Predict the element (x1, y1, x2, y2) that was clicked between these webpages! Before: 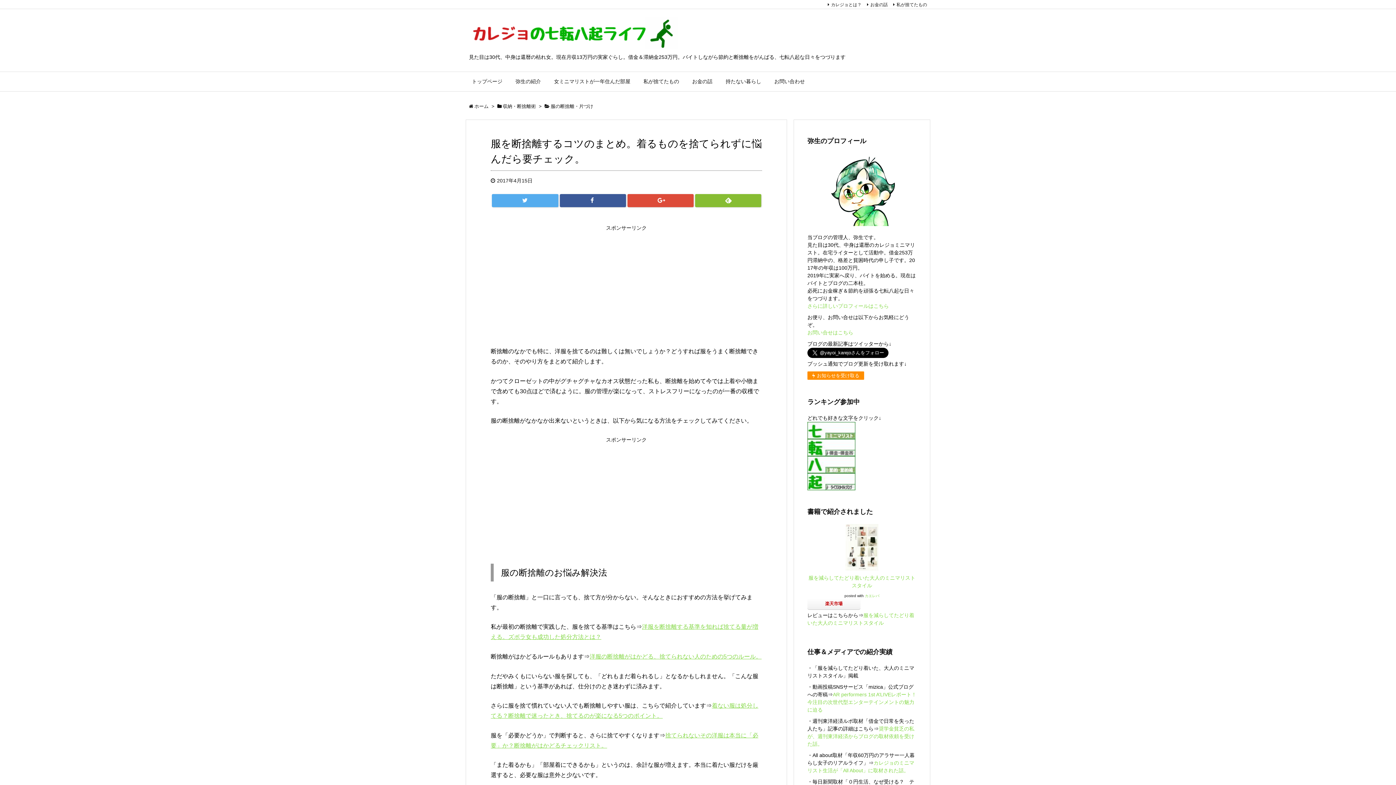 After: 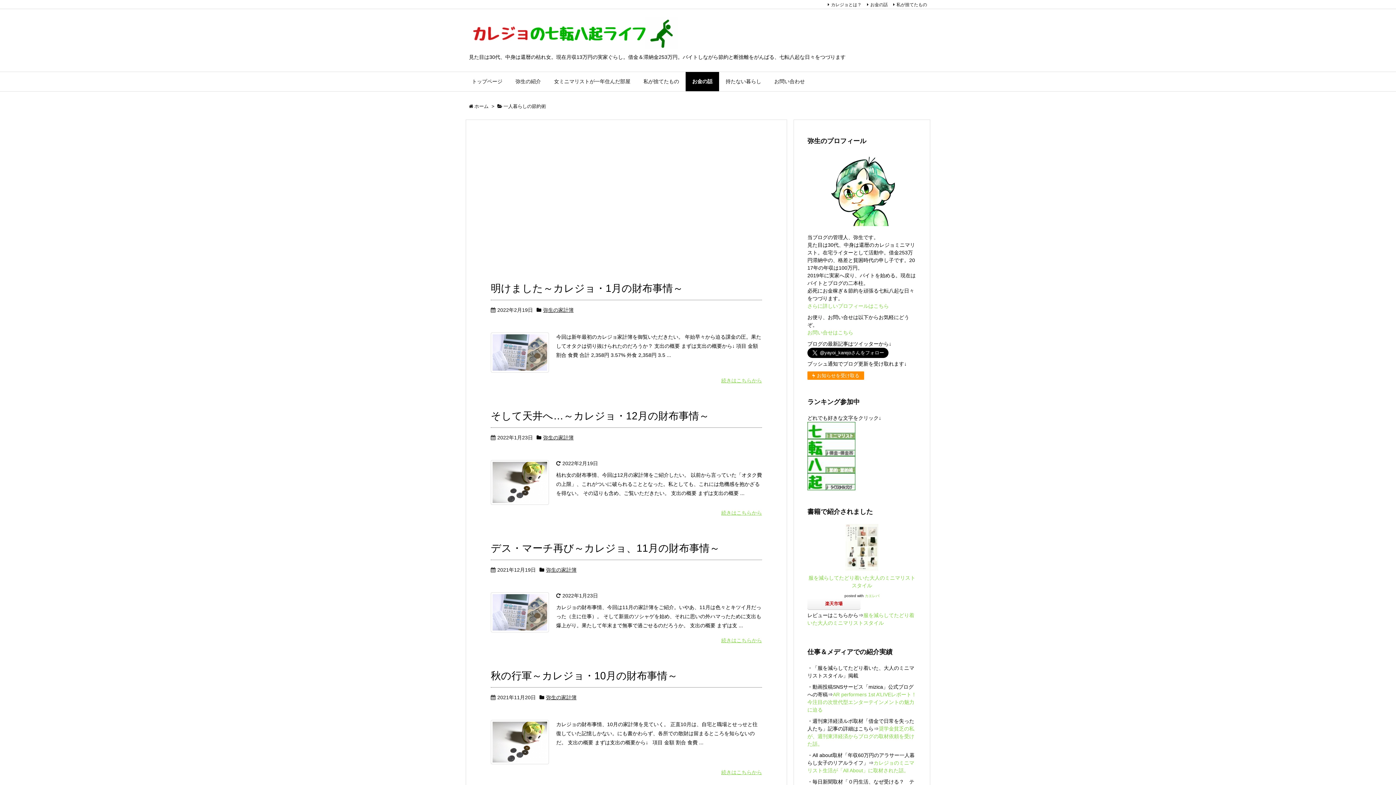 Action: label: お金の話 bbox: (685, 72, 719, 91)